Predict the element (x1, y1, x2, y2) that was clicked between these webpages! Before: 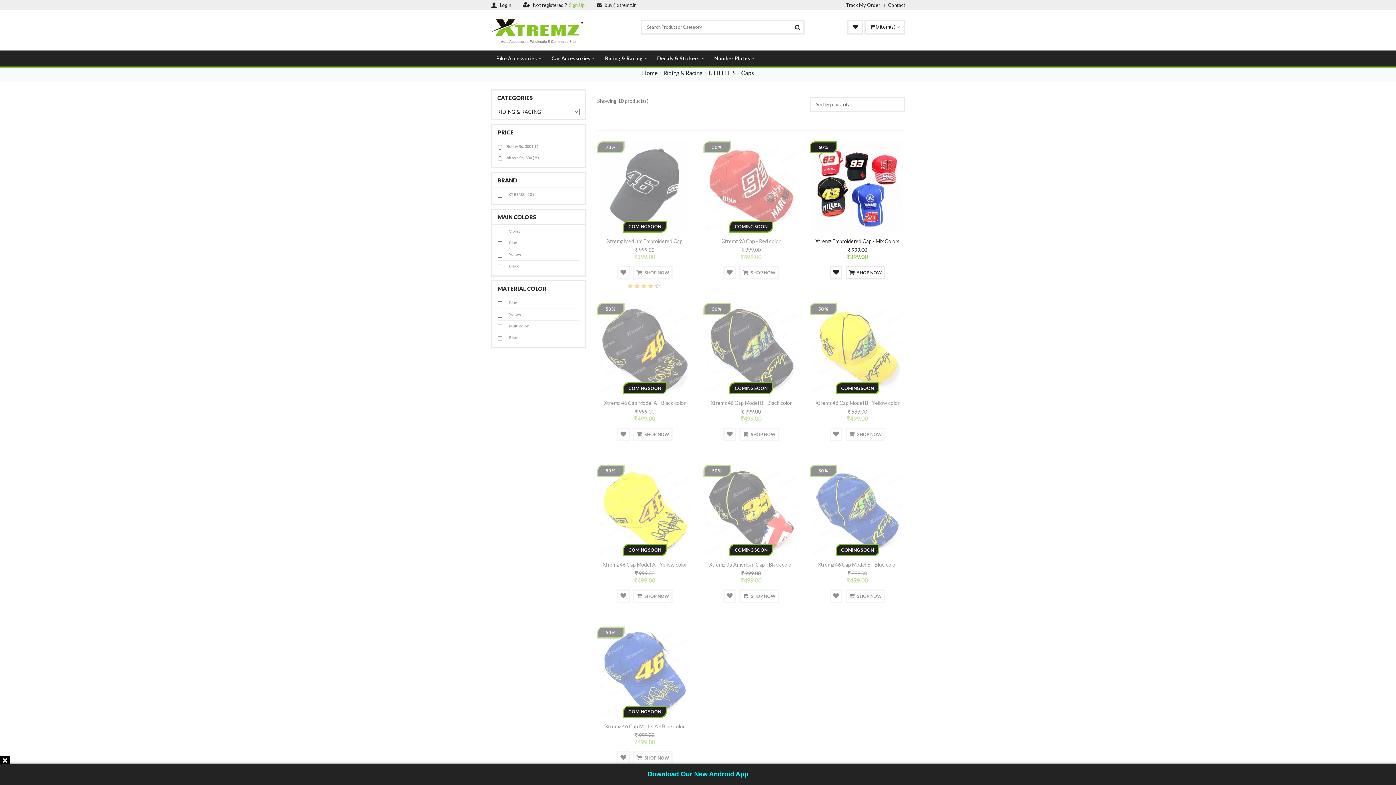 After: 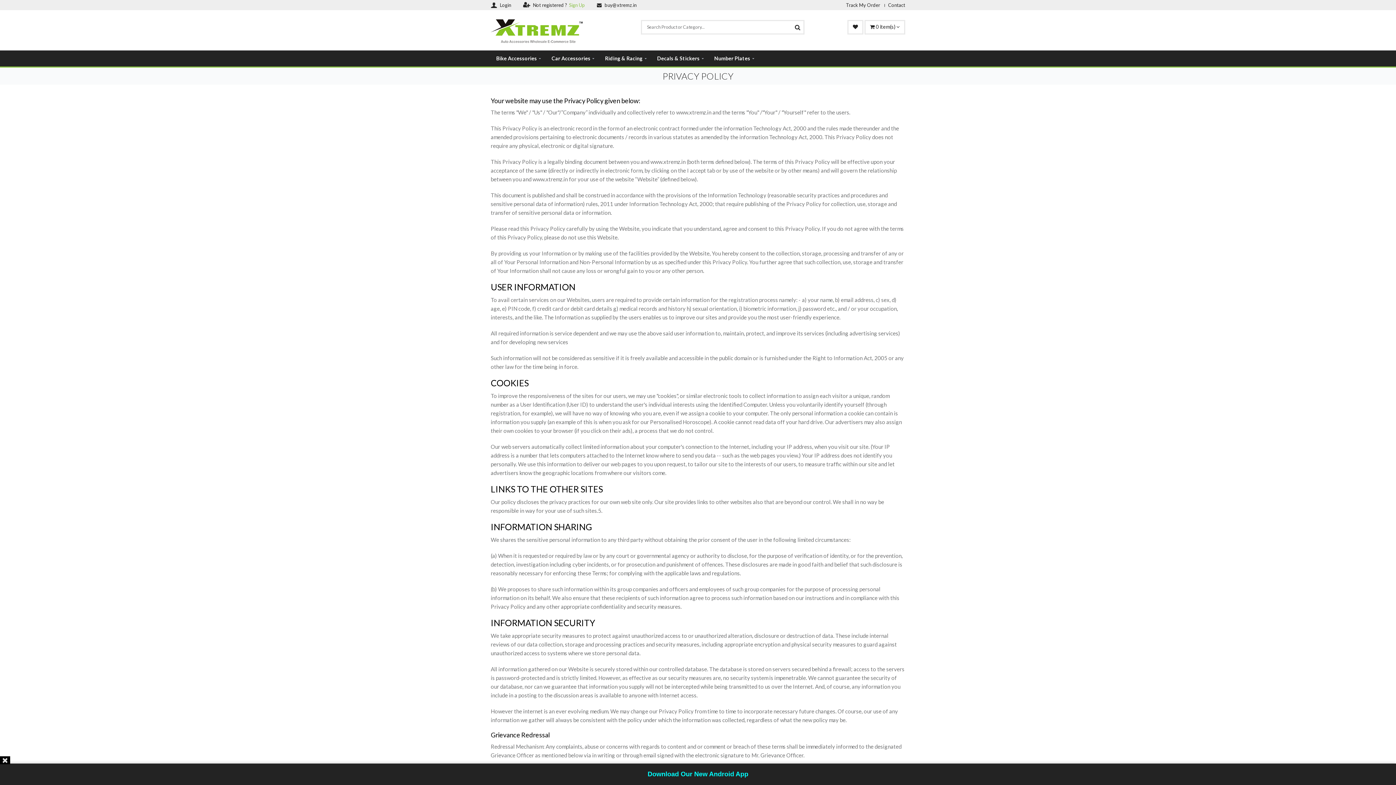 Action: bbox: (597, 254, 692, 266) label: Privacy Policy